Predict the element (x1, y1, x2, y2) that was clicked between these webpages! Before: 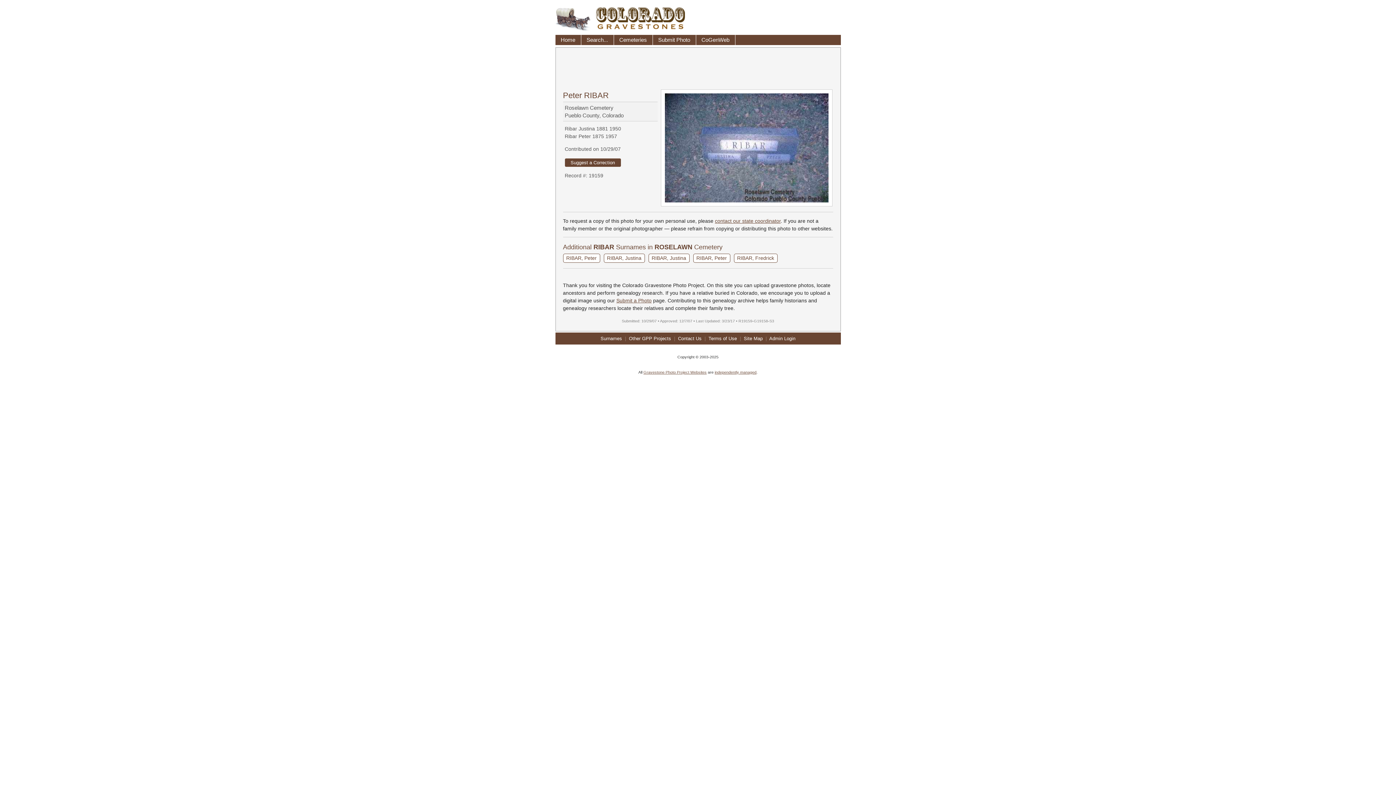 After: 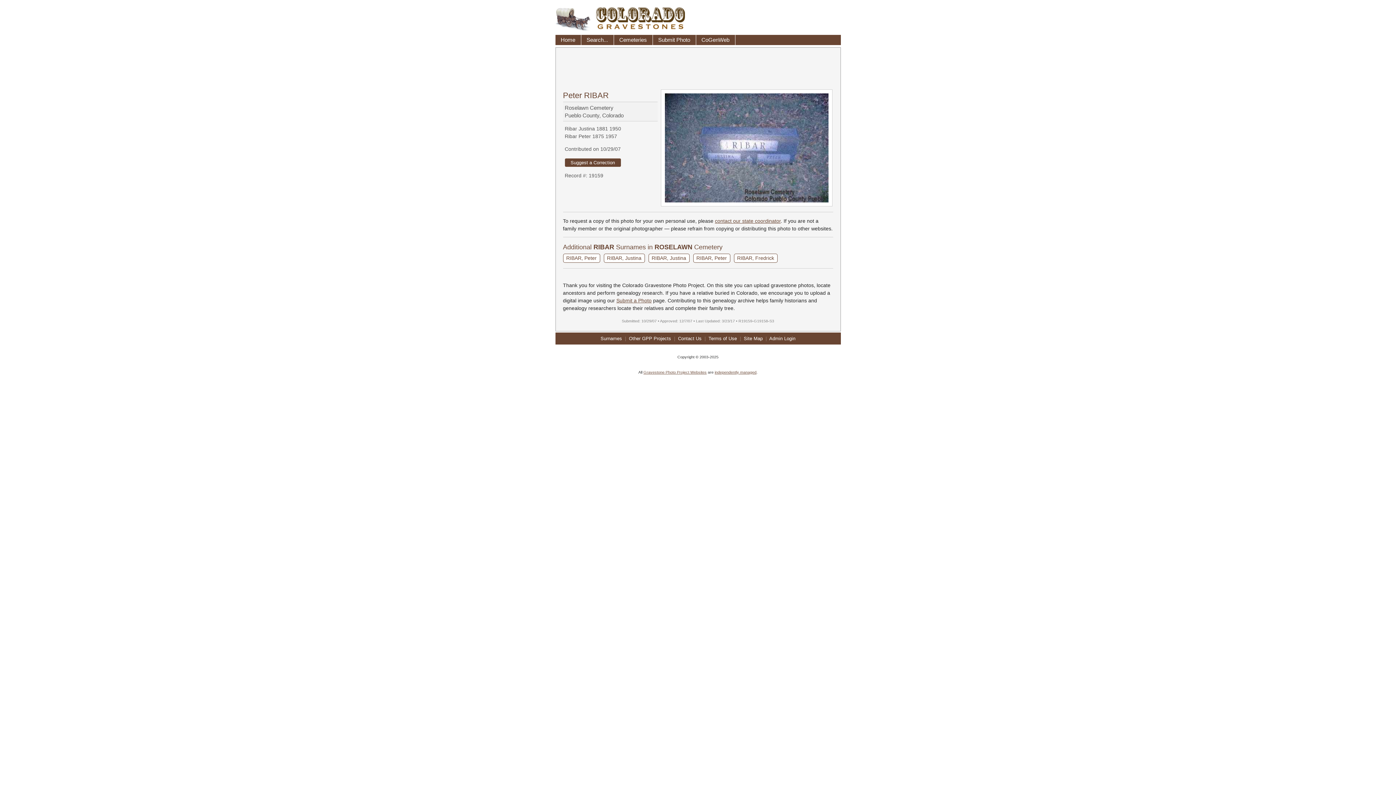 Action: label: RIBAR, Peter bbox: (693, 253, 730, 263)